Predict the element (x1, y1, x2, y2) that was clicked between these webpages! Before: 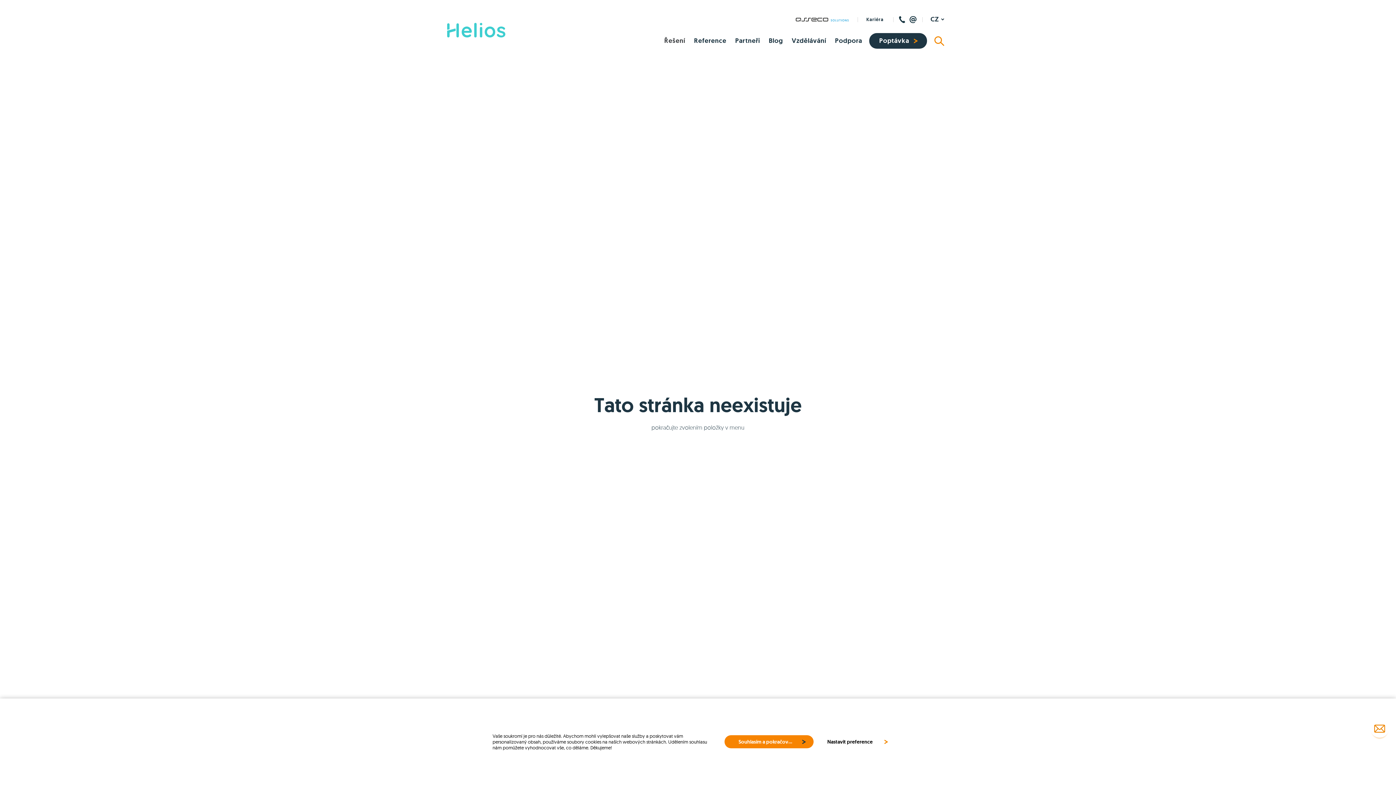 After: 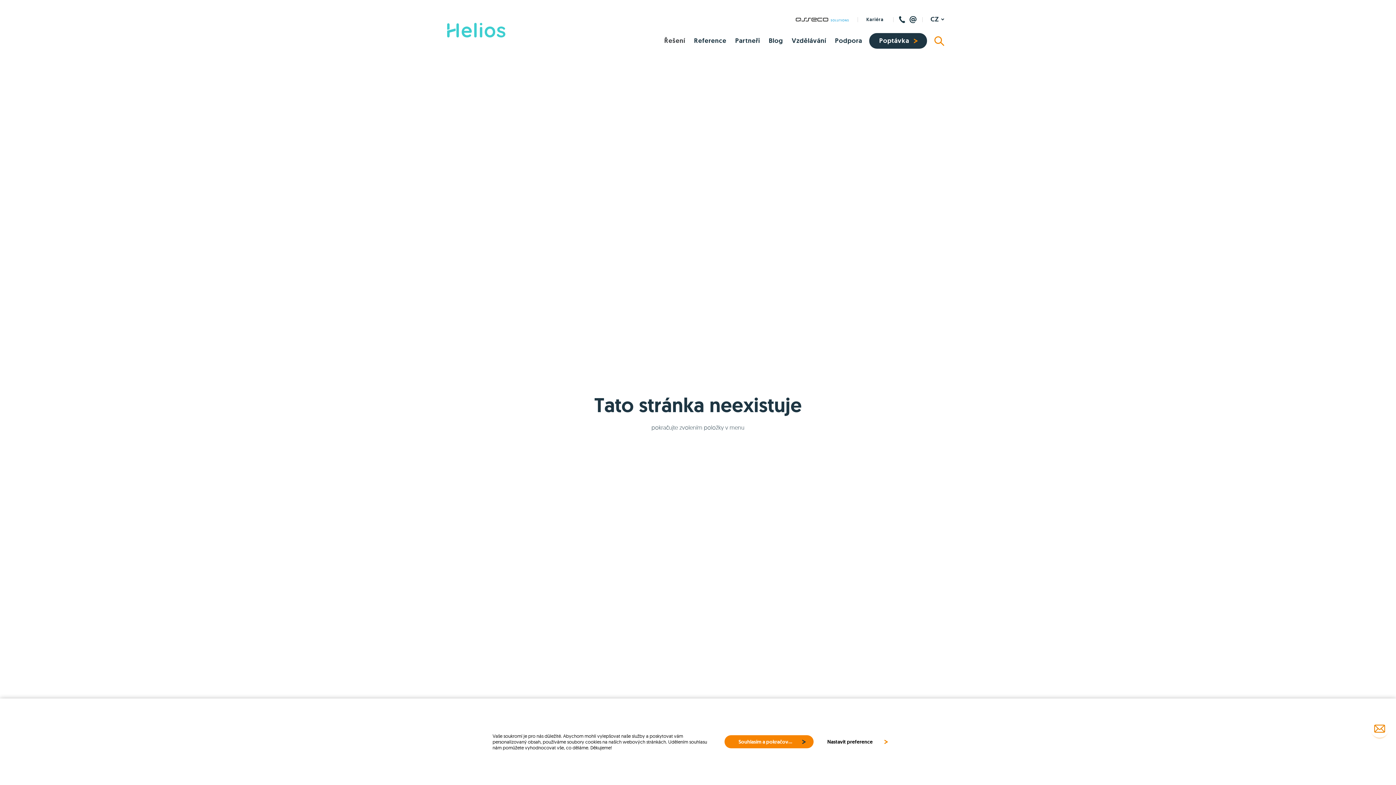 Action: bbox: (830, 30, 866, 51) label: Podpora